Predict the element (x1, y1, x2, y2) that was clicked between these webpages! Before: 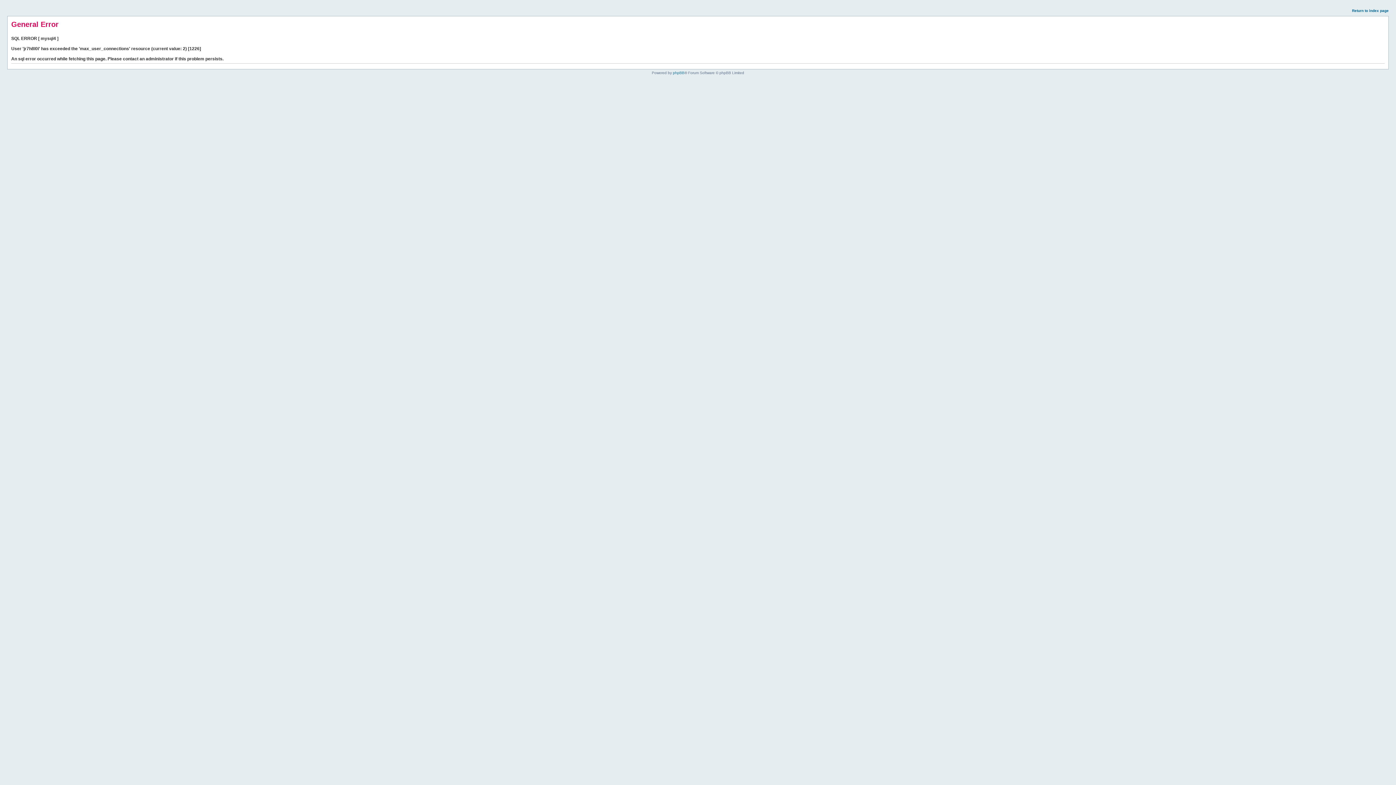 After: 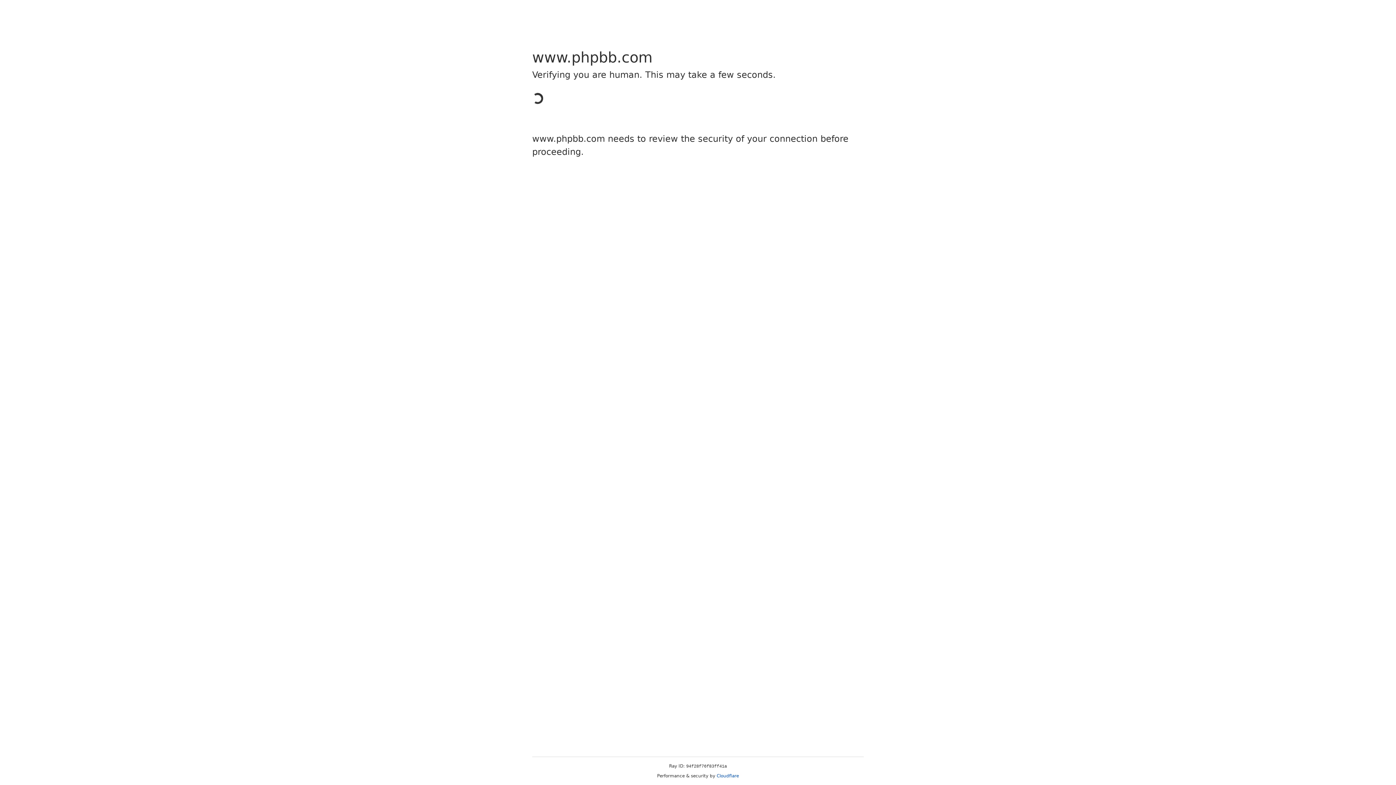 Action: bbox: (673, 70, 684, 74) label: phpBB